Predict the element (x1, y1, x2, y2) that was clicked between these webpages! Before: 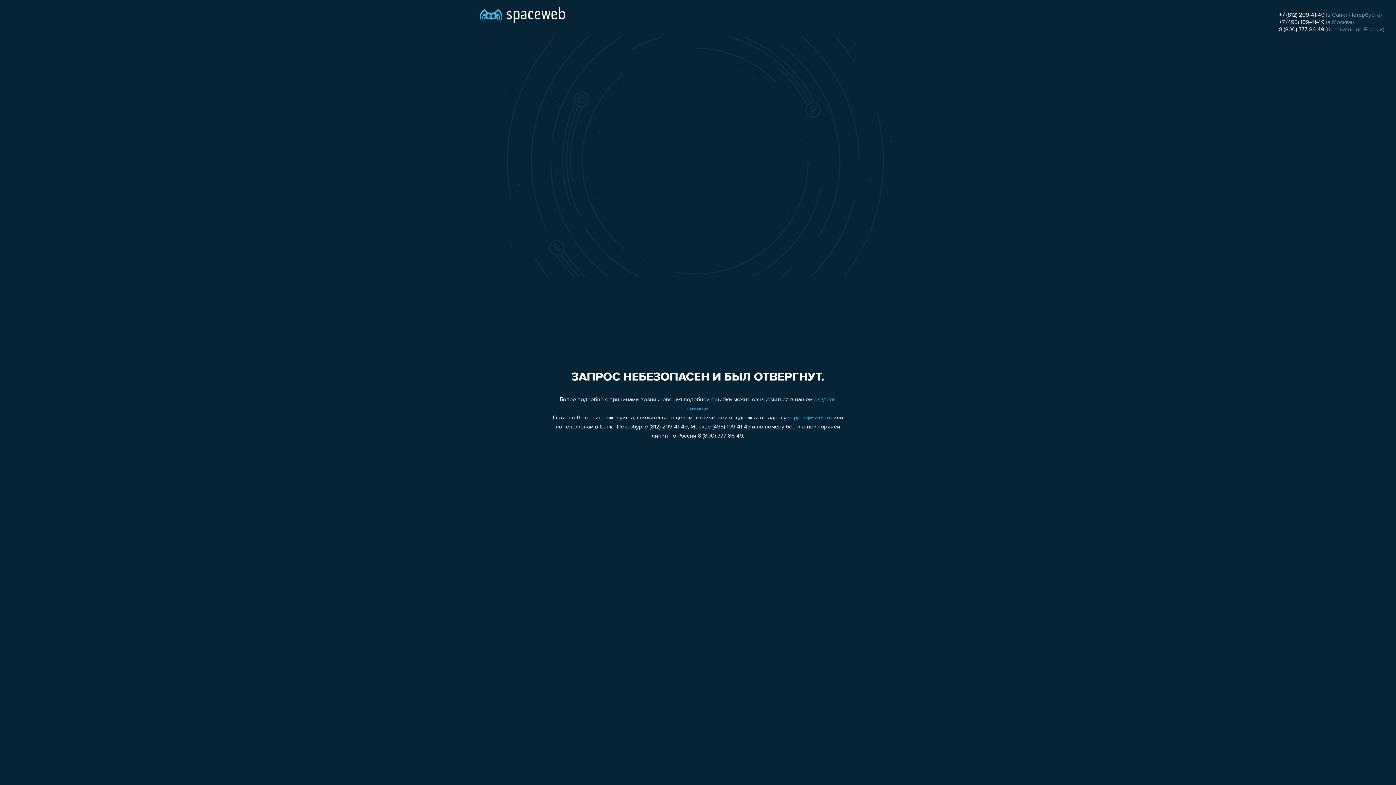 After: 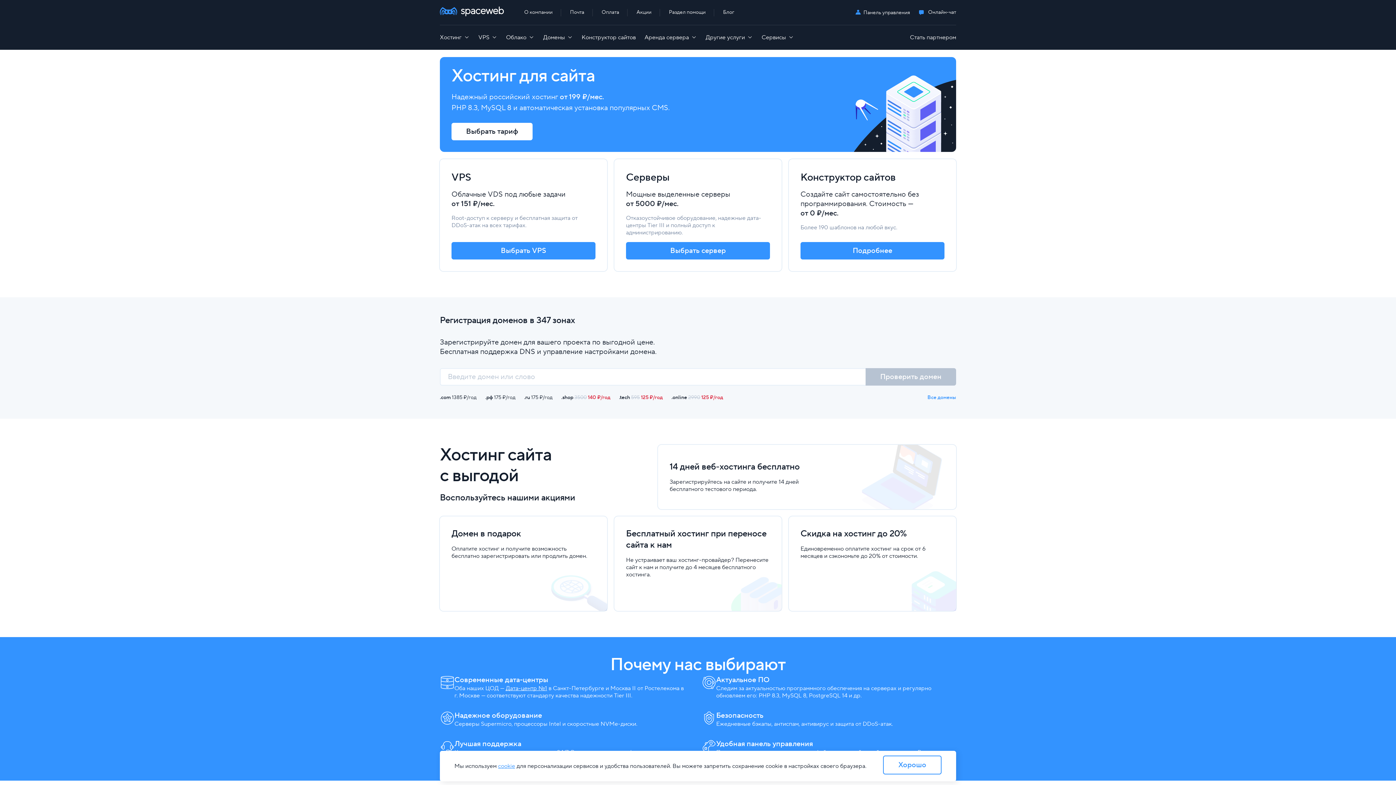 Action: bbox: (480, 0, 565, 25)